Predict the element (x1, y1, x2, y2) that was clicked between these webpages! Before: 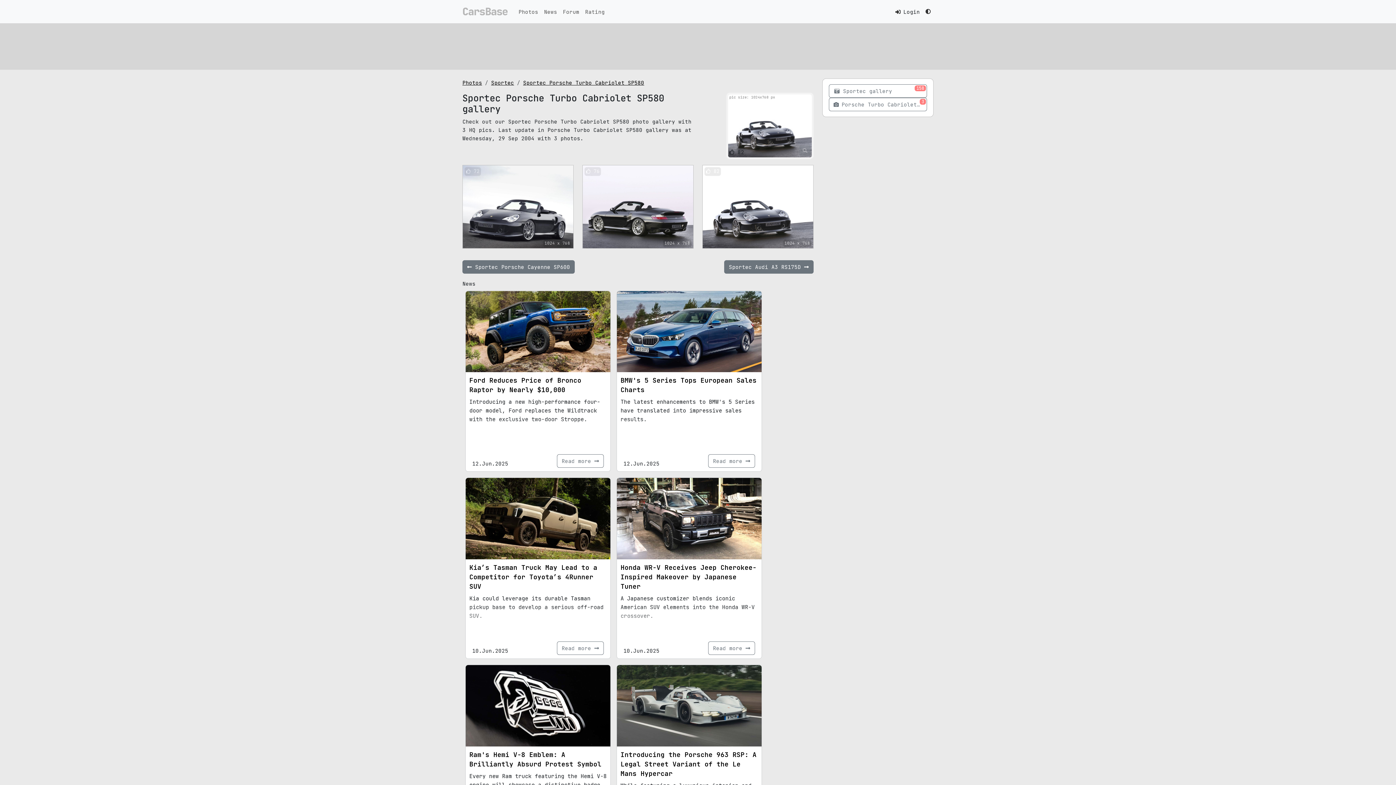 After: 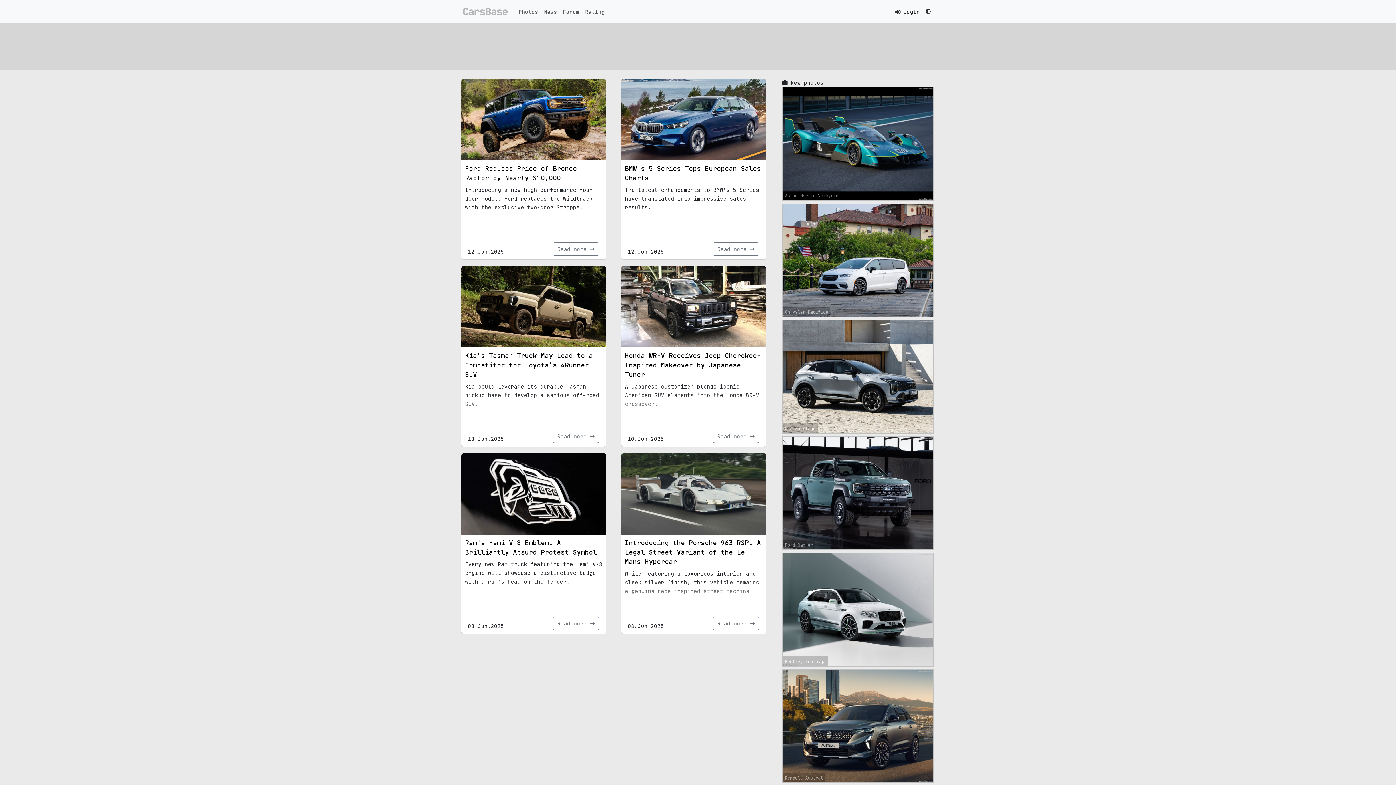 Action: bbox: (462, 6, 509, 16)